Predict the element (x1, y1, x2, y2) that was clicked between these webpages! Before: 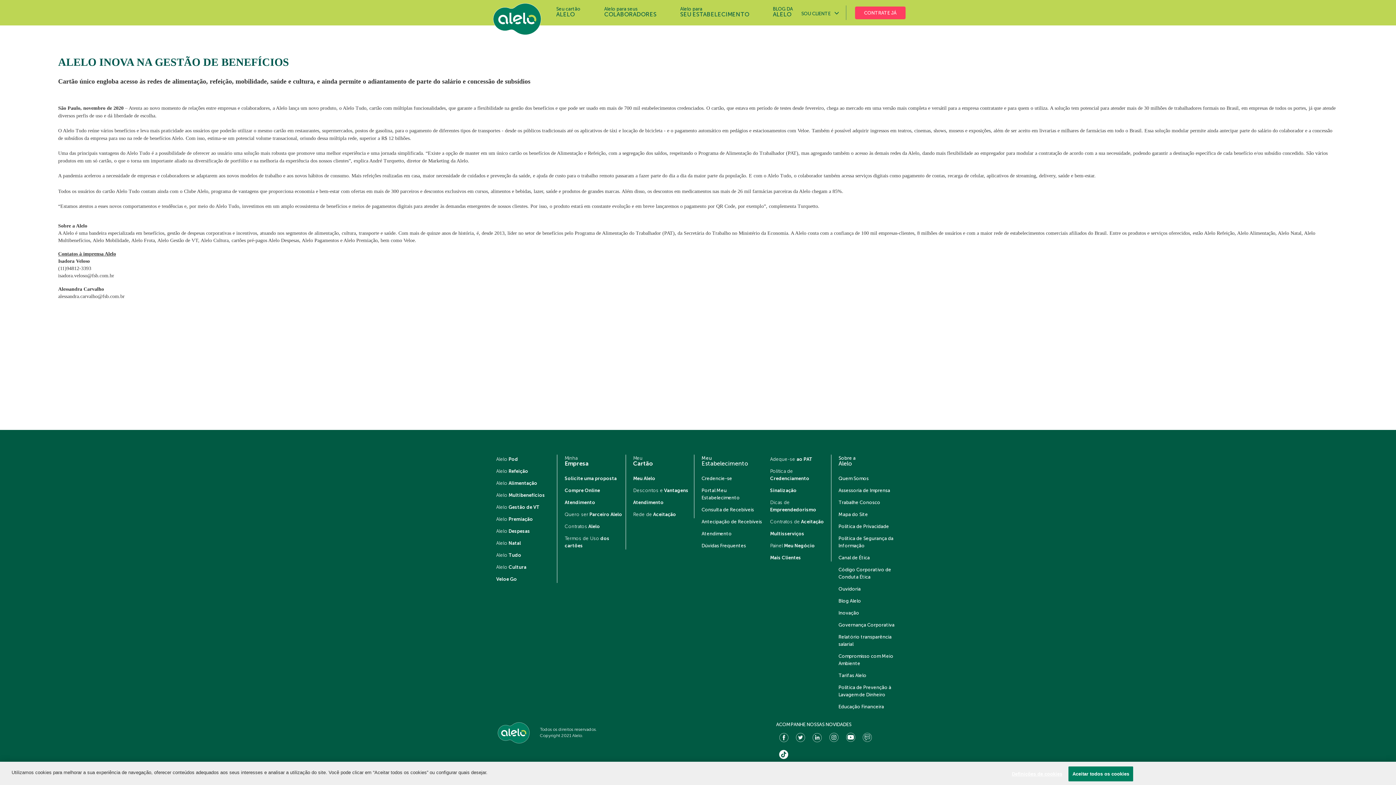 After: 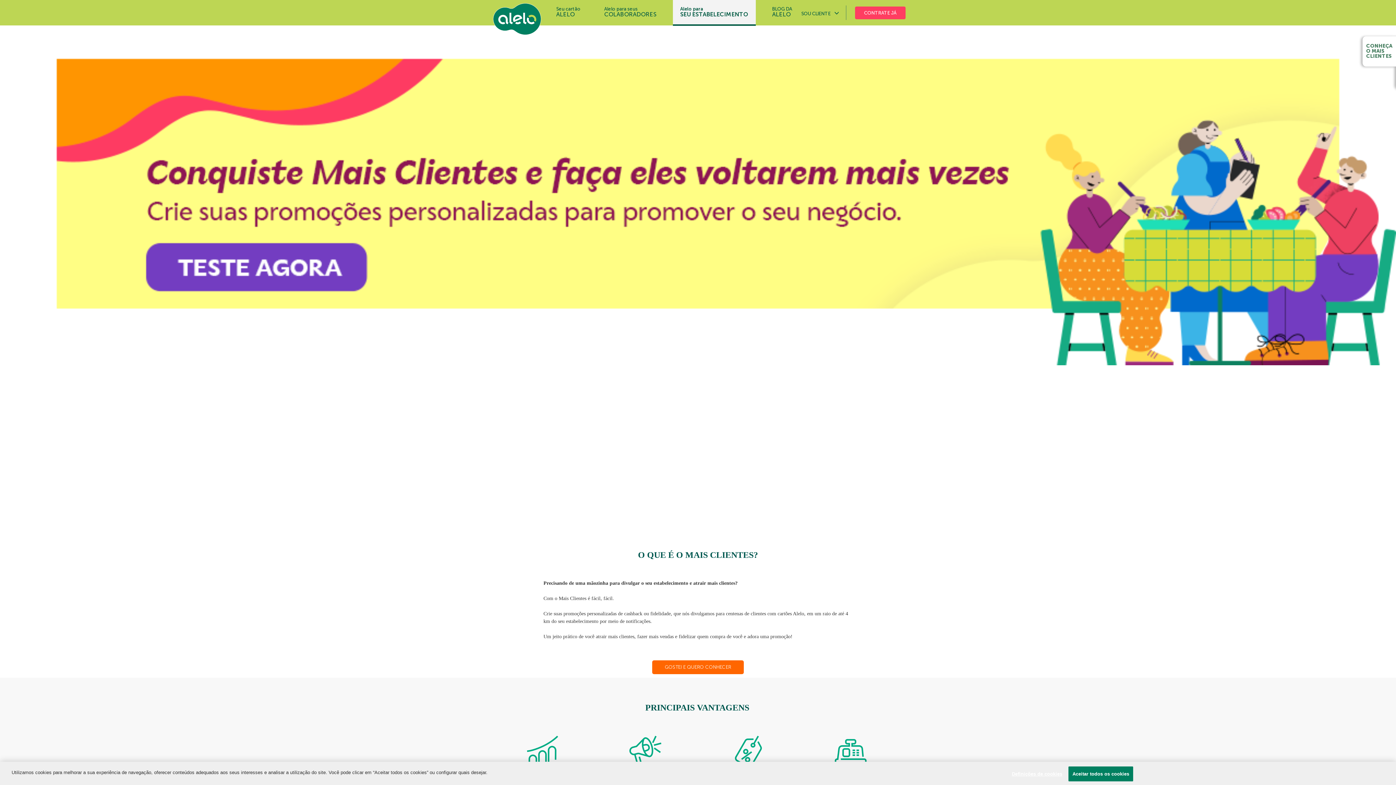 Action: label: Mais Clientes bbox: (770, 555, 801, 560)